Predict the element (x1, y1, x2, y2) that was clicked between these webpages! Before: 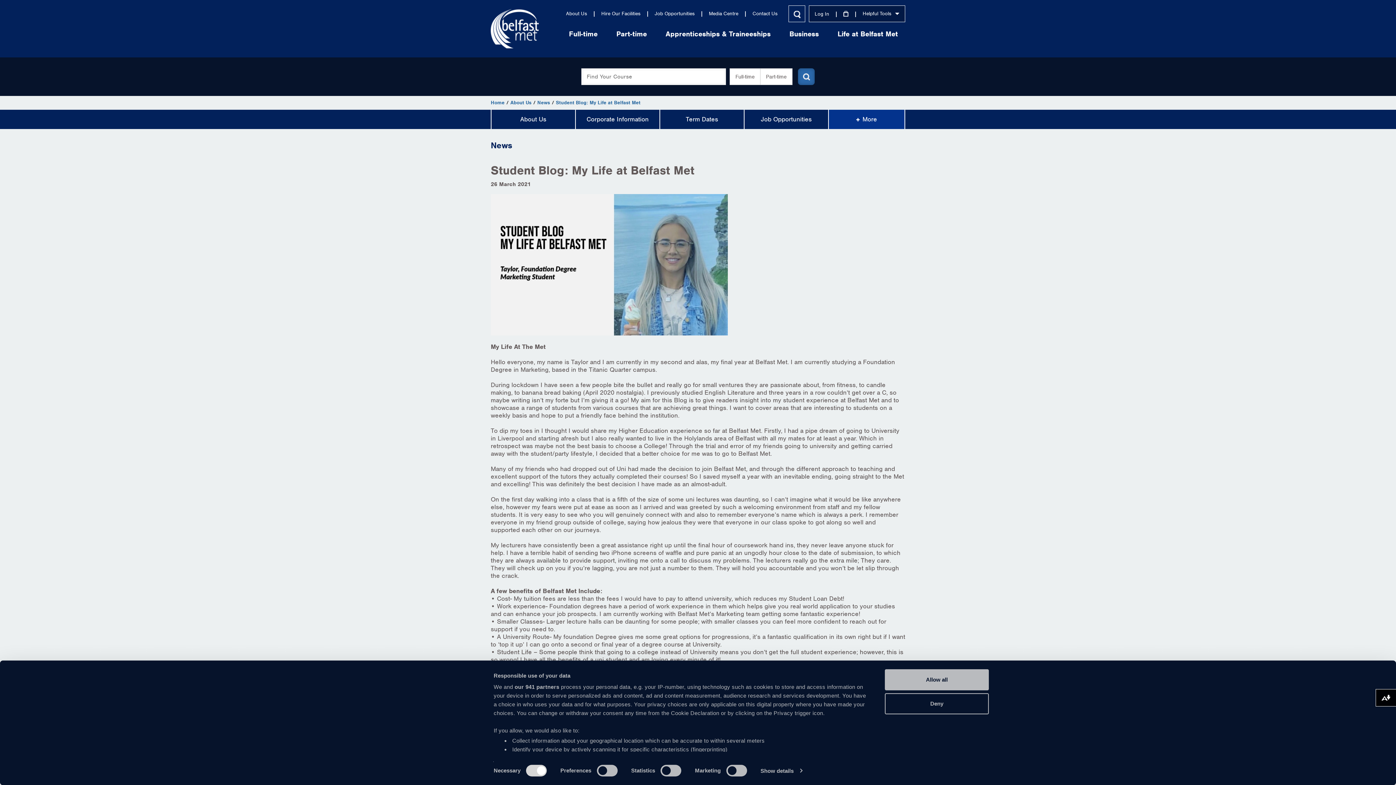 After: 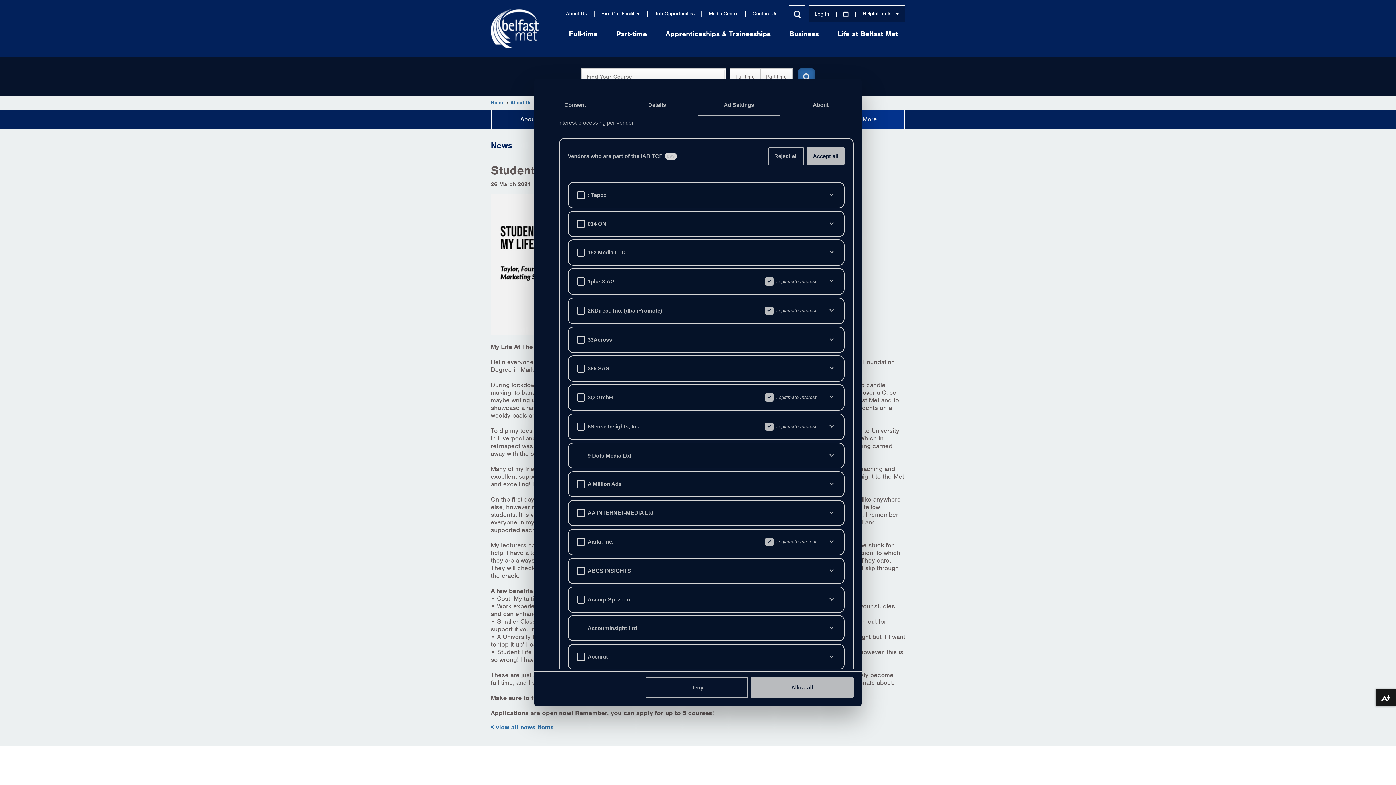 Action: label: our 941 partners bbox: (514, 684, 559, 690)